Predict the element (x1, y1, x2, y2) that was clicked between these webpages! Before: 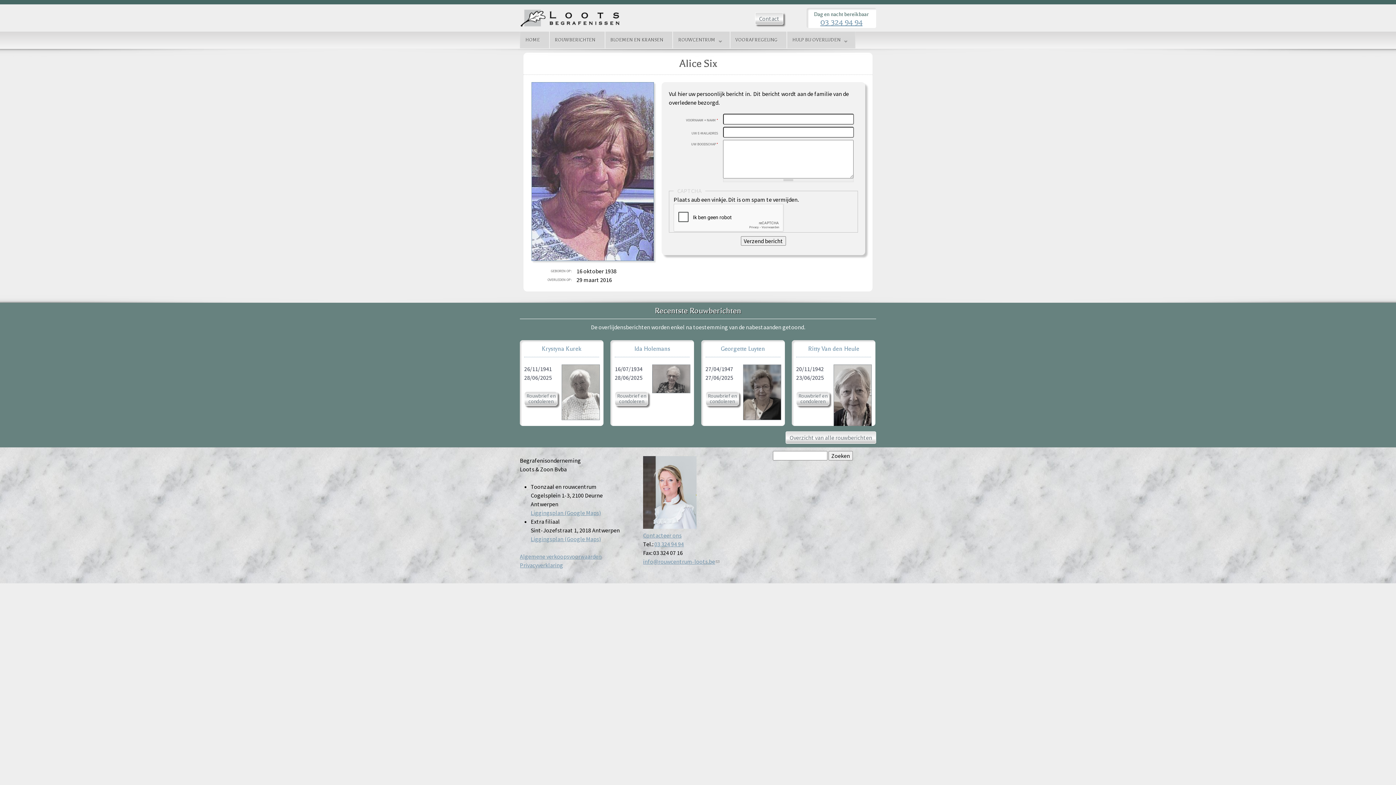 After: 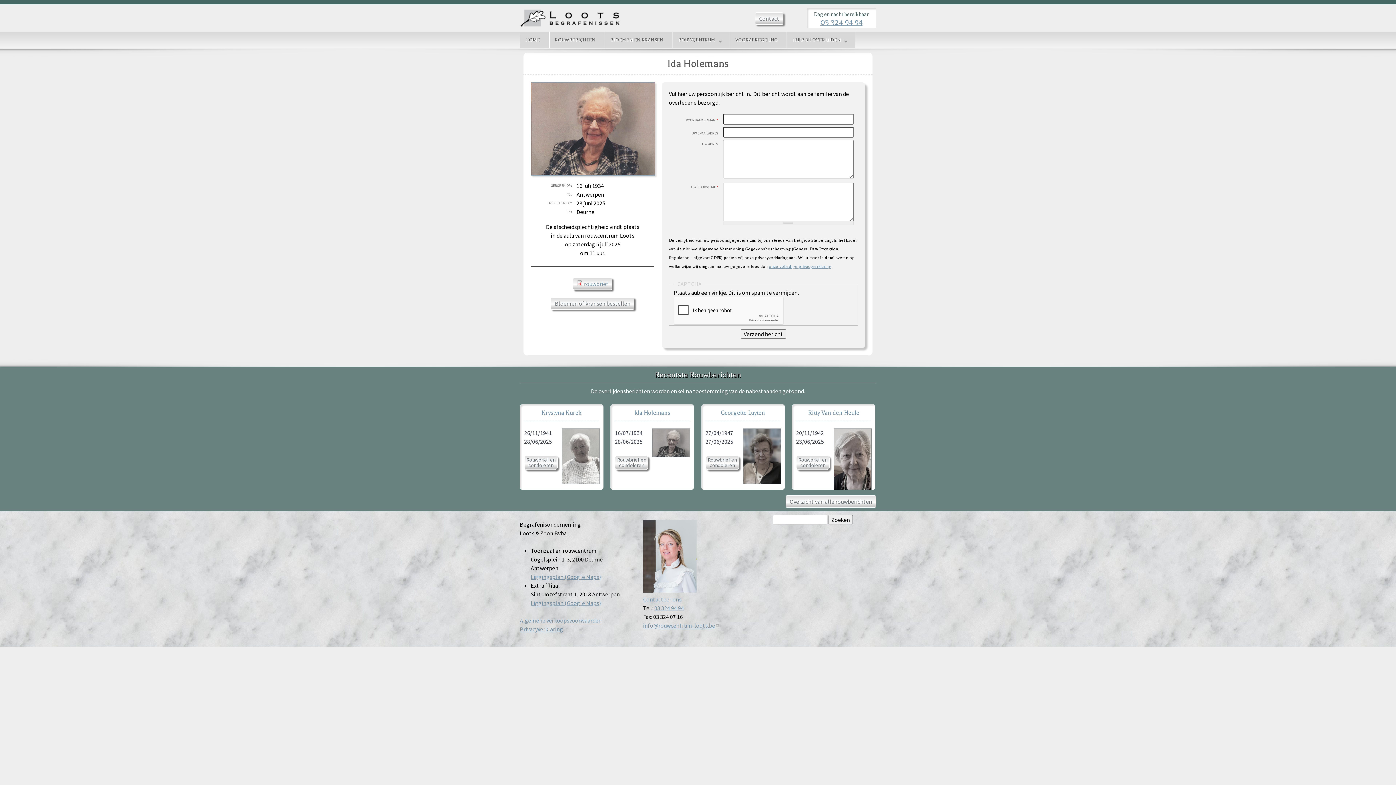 Action: label: Rouwbrief en condoleren bbox: (615, 391, 648, 406)